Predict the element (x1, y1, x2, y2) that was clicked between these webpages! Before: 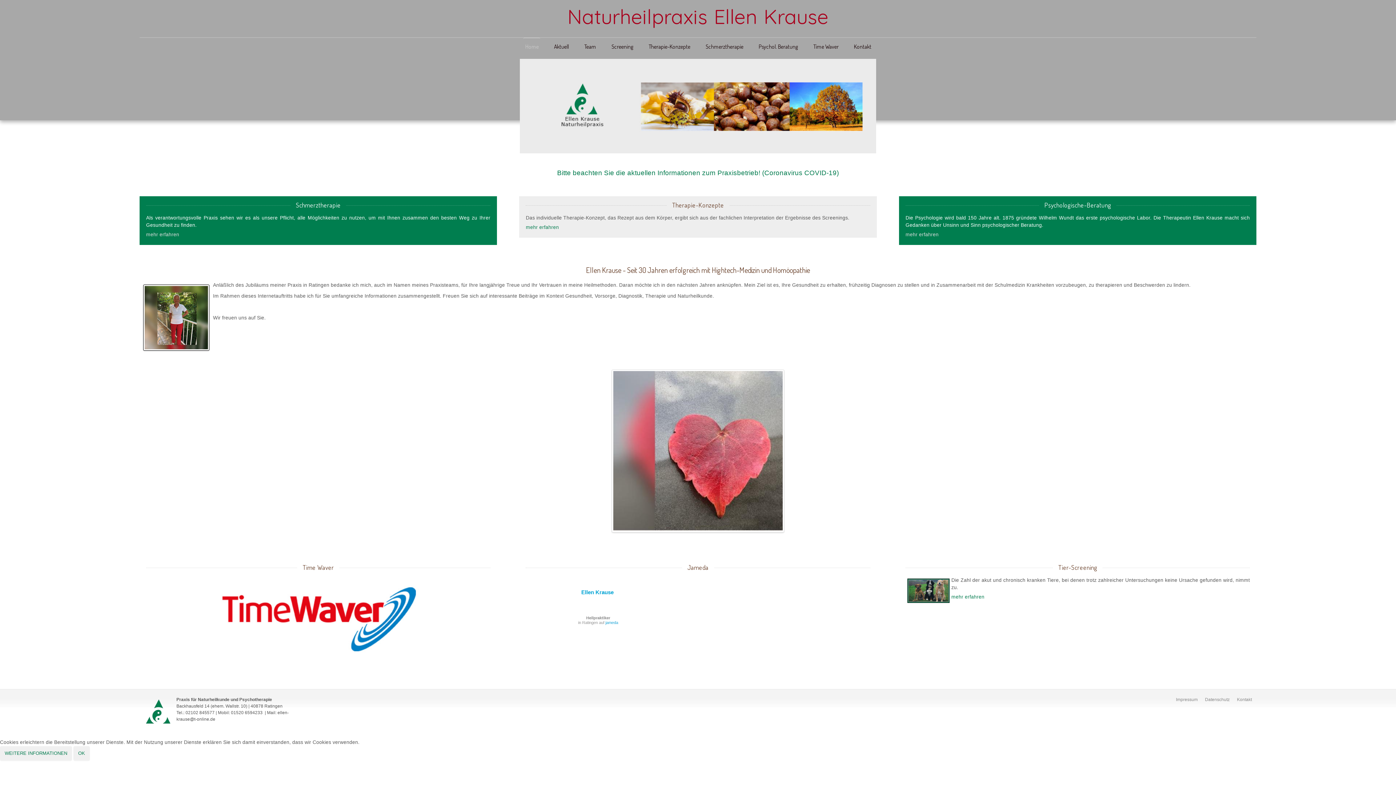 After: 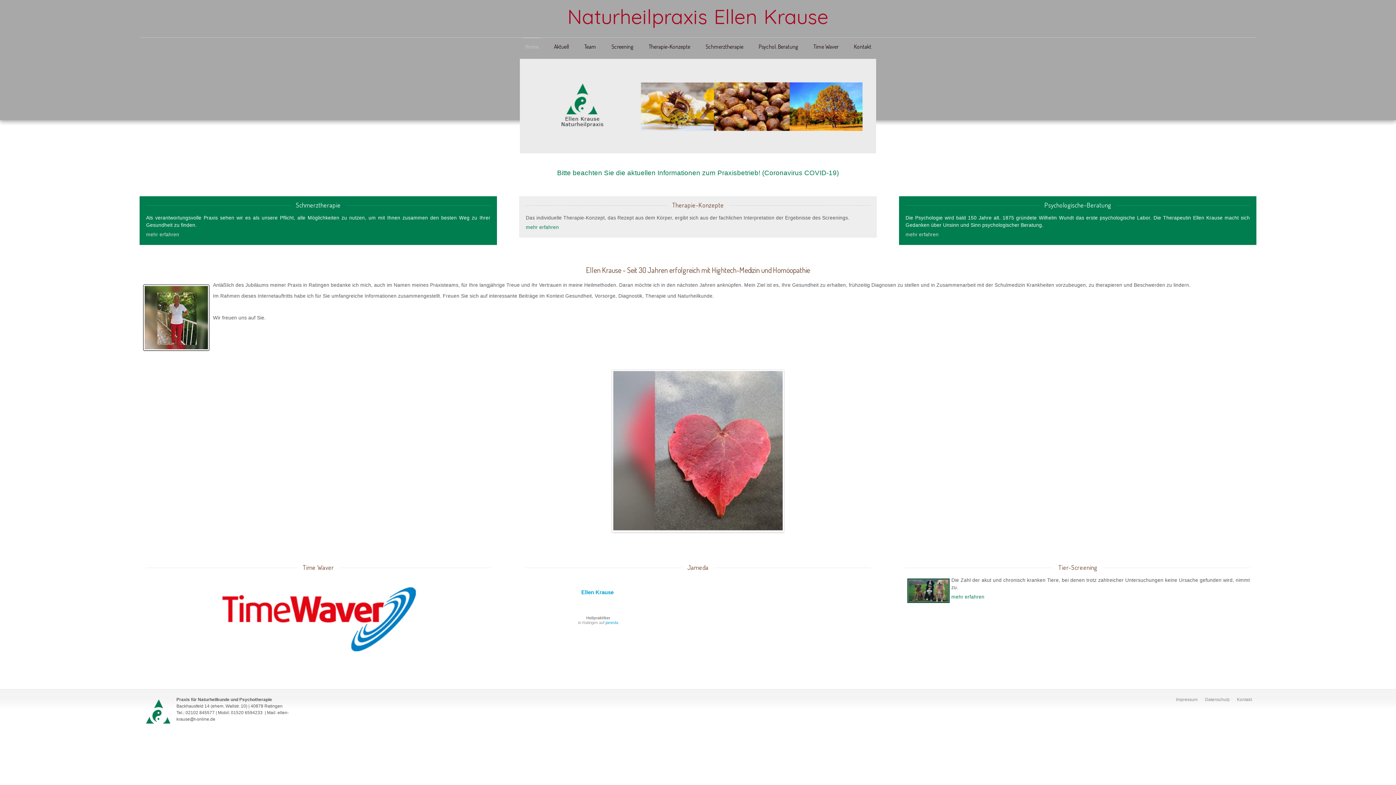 Action: label: OK bbox: (73, 746, 89, 761)